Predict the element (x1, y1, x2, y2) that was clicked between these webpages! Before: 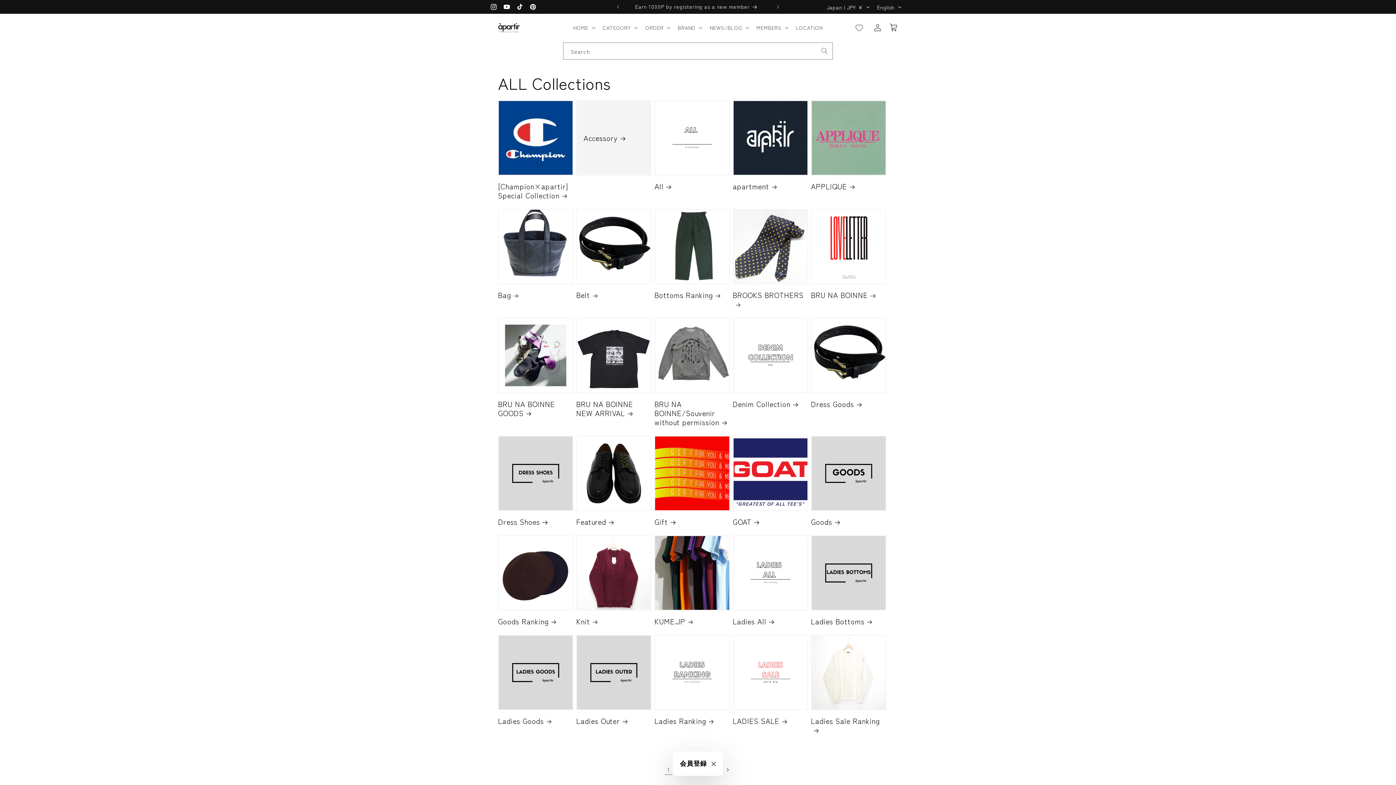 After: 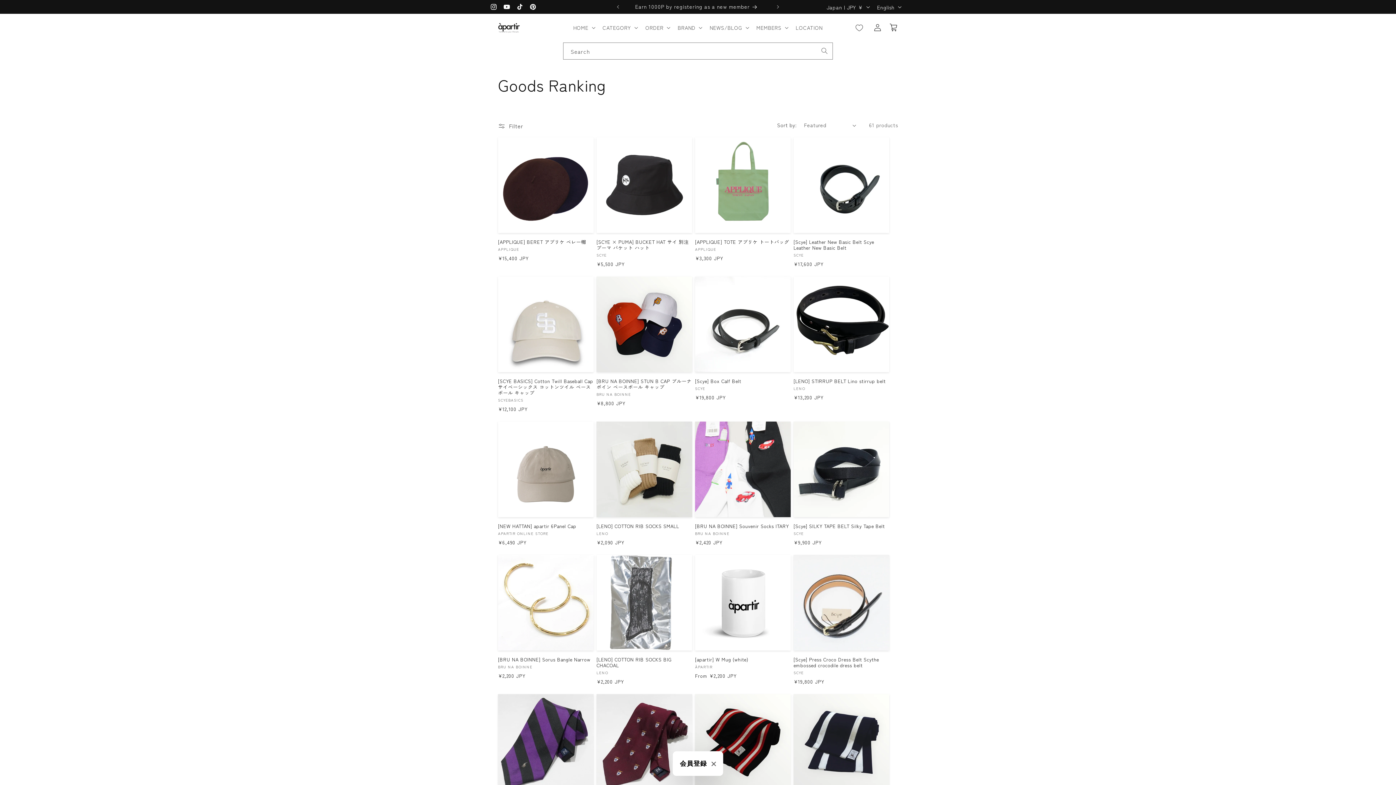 Action: label: Goods Ranking bbox: (498, 617, 573, 626)